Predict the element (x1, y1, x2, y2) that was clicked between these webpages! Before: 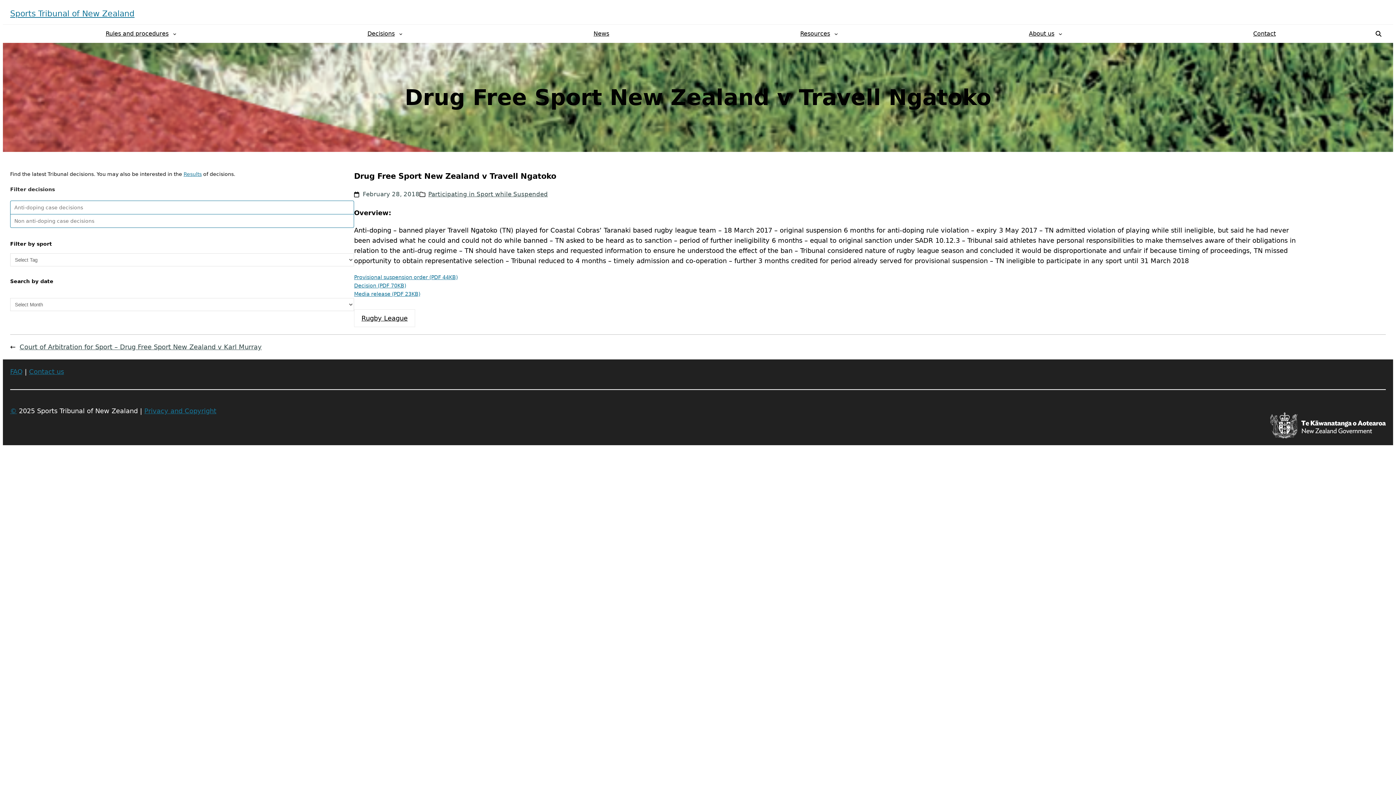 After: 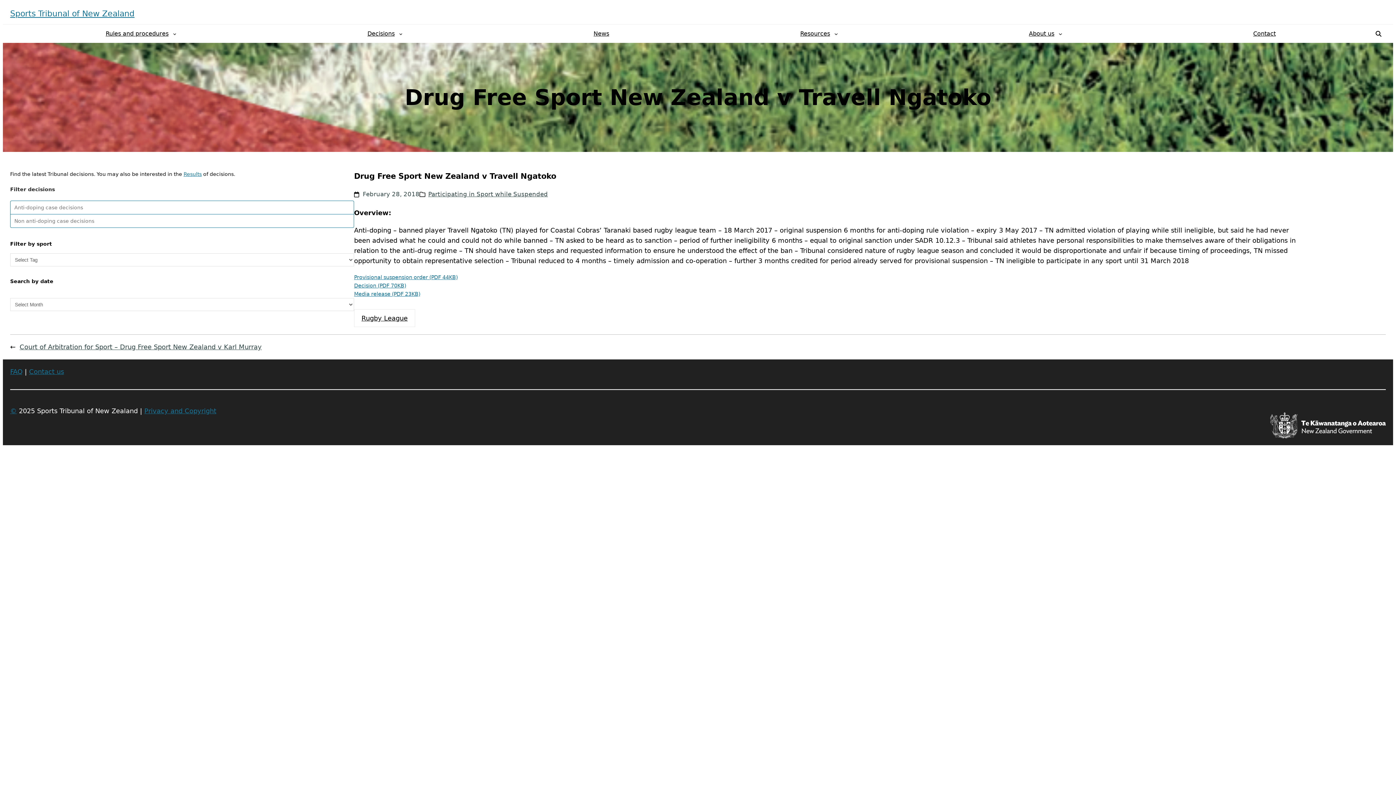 Action: label: Provisional suspension order (PDF 44KB) bbox: (354, 274, 457, 280)